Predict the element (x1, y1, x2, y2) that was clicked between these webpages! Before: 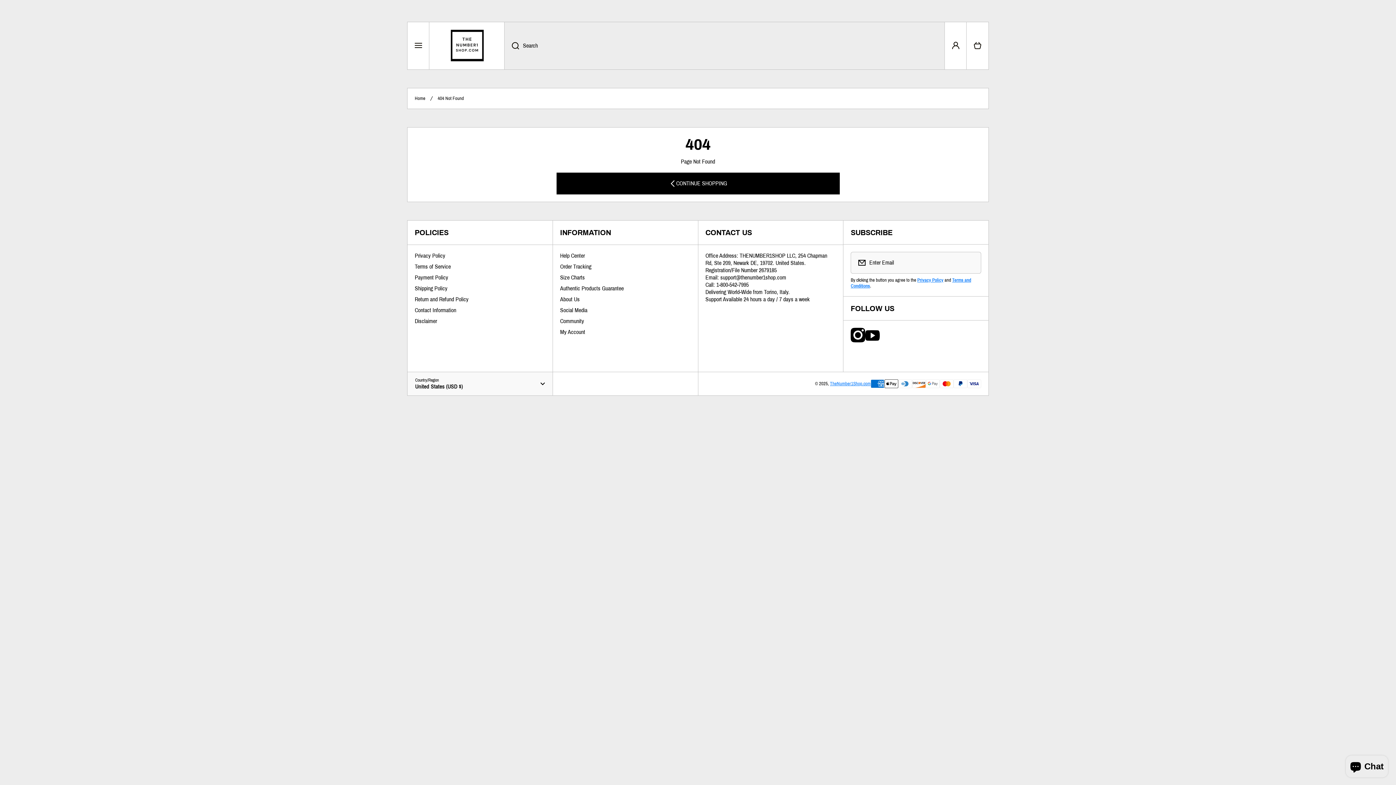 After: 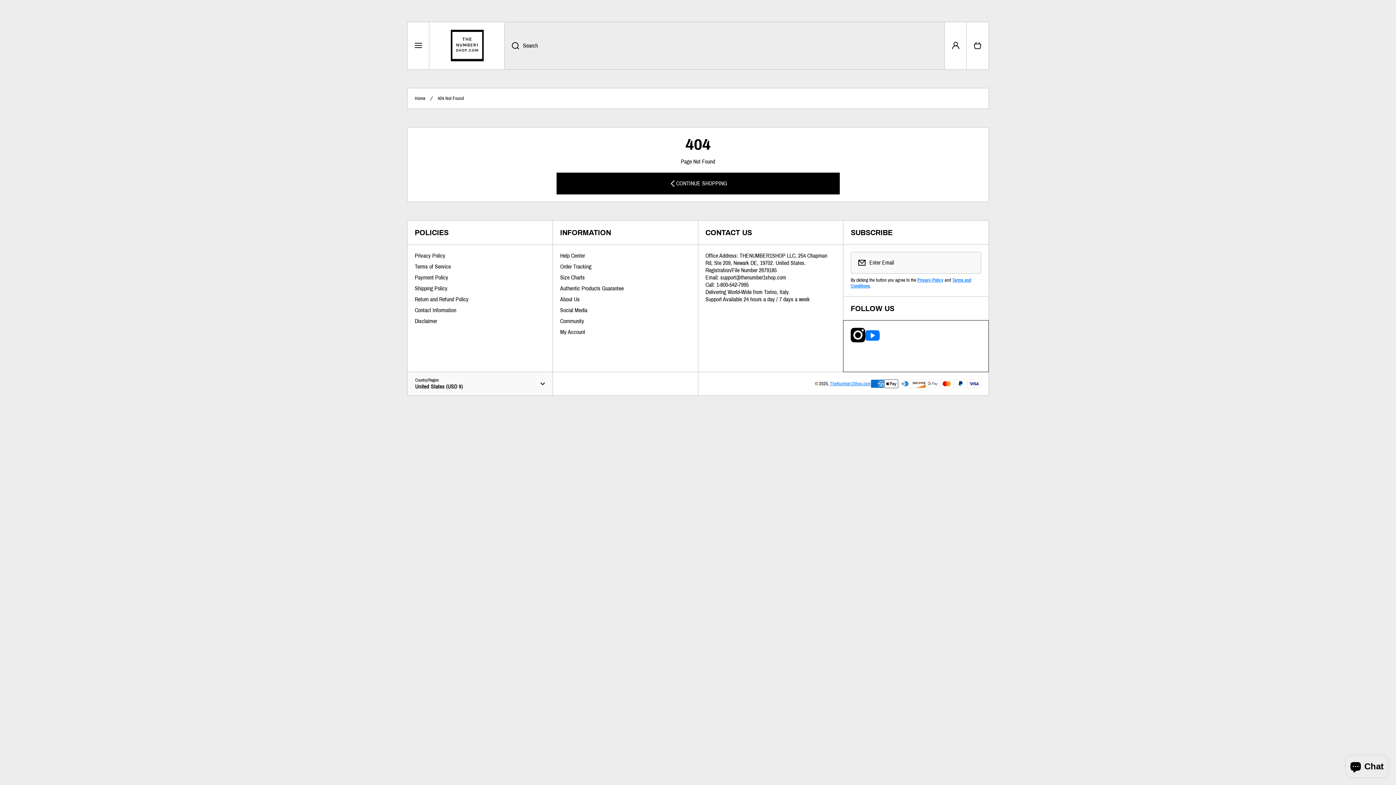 Action: bbox: (865, 328, 880, 342) label: youtubecom/@TheNumber1Shop-youtube